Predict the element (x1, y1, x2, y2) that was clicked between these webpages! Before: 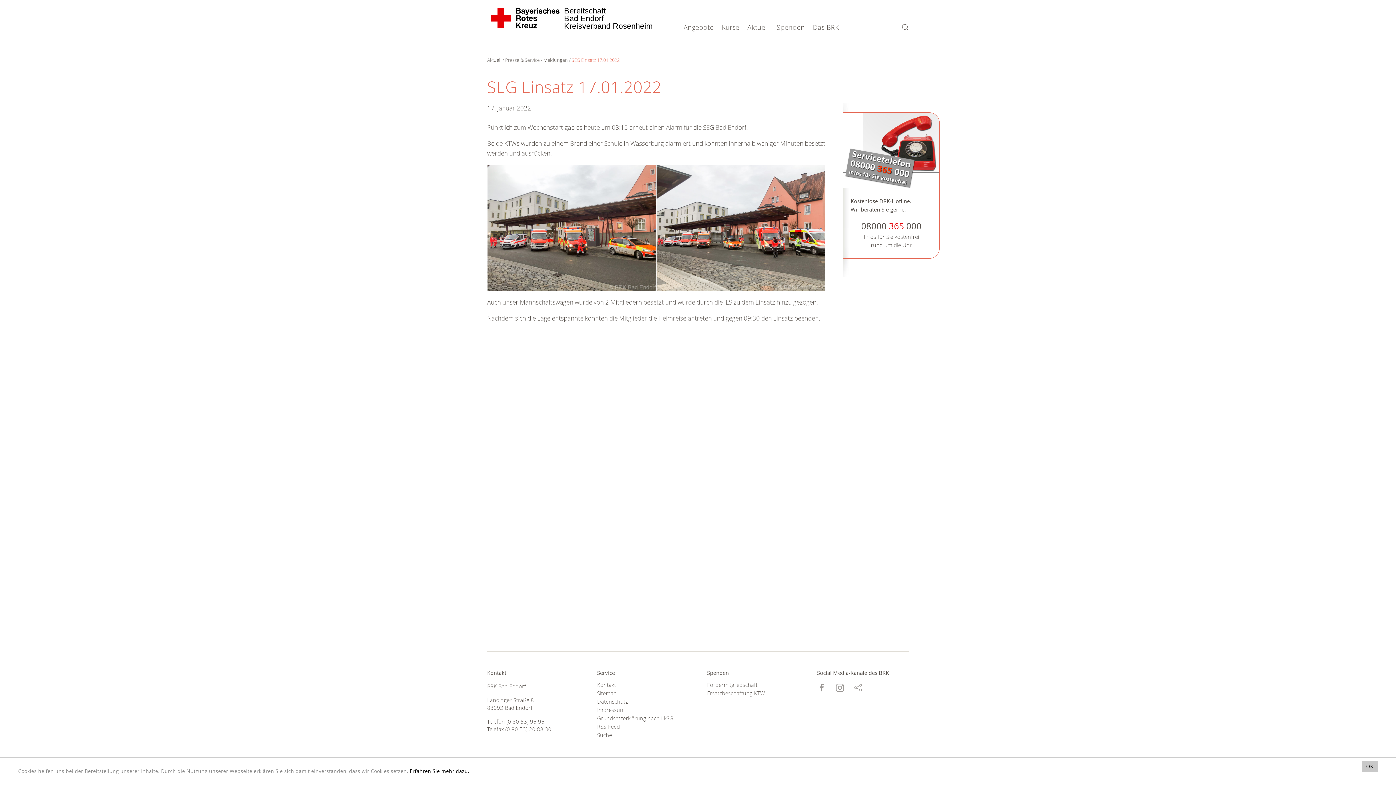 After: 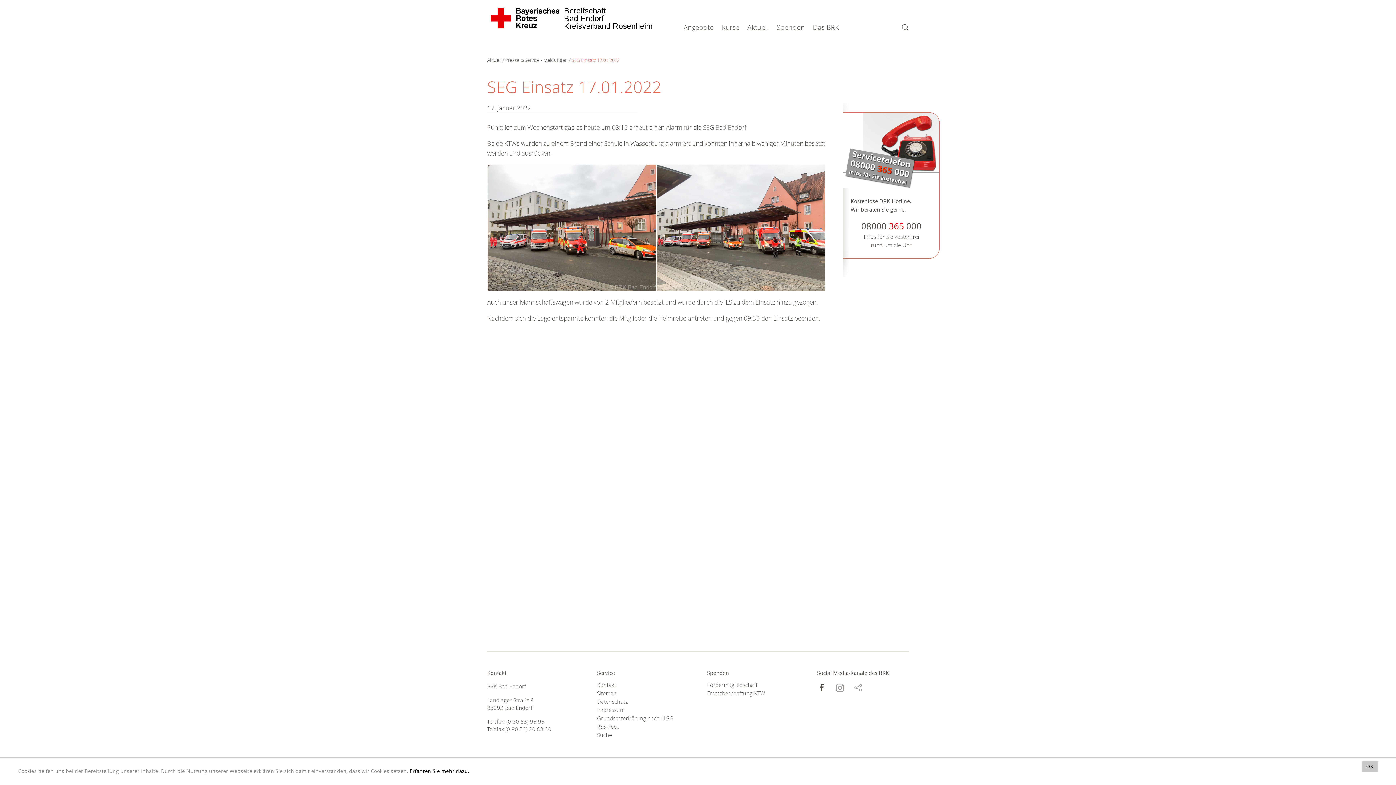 Action: bbox: (817, 683, 826, 691)